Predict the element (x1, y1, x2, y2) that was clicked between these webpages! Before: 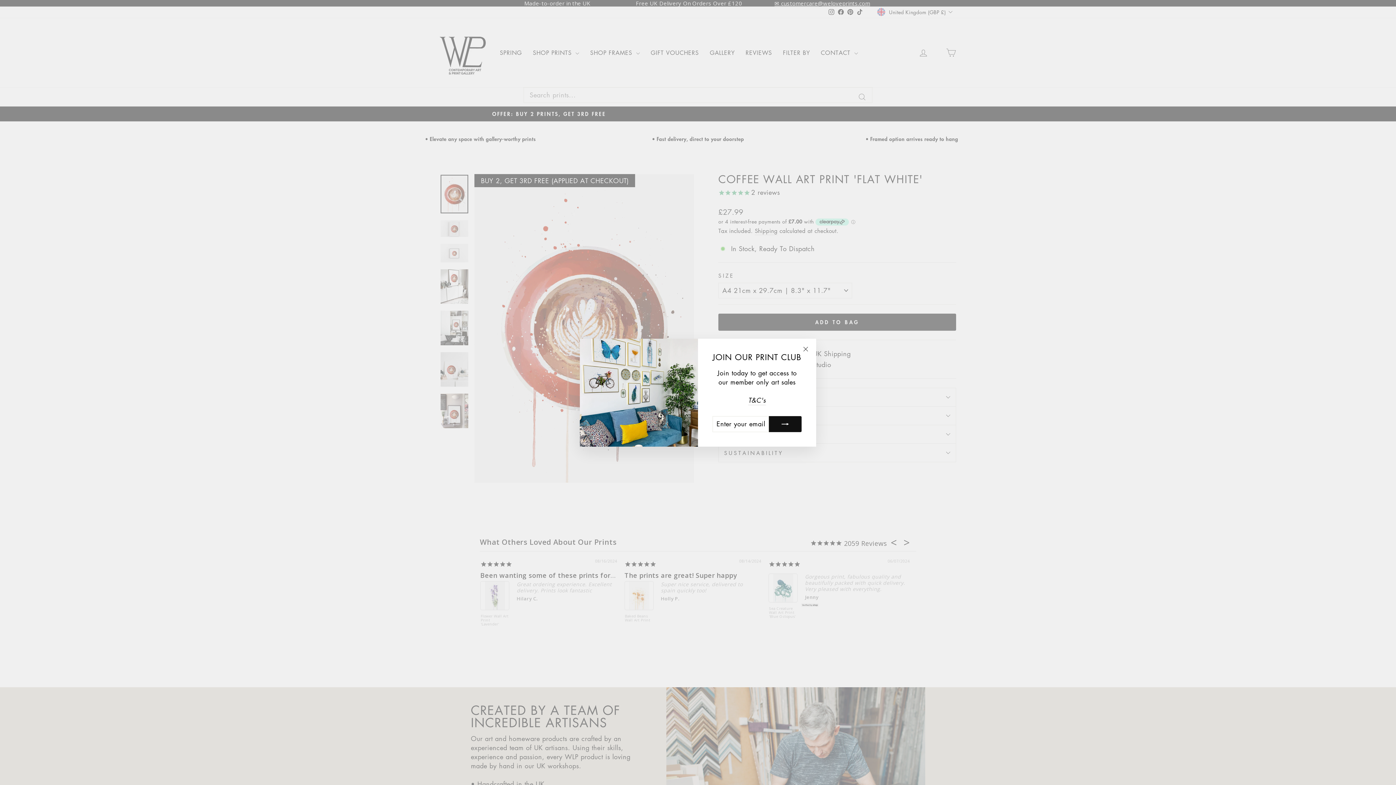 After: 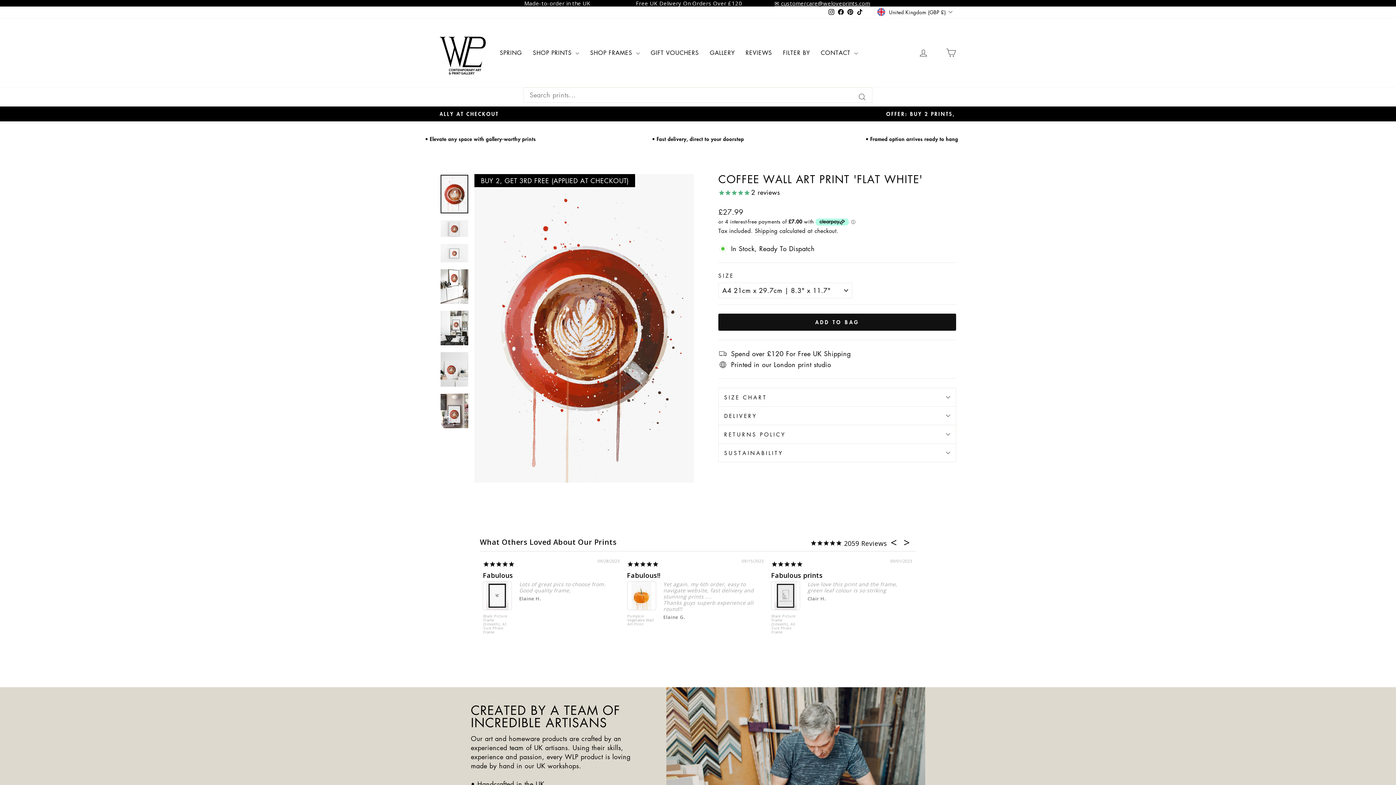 Action: bbox: (798, 353, 812, 367) label: "Close (esc)"